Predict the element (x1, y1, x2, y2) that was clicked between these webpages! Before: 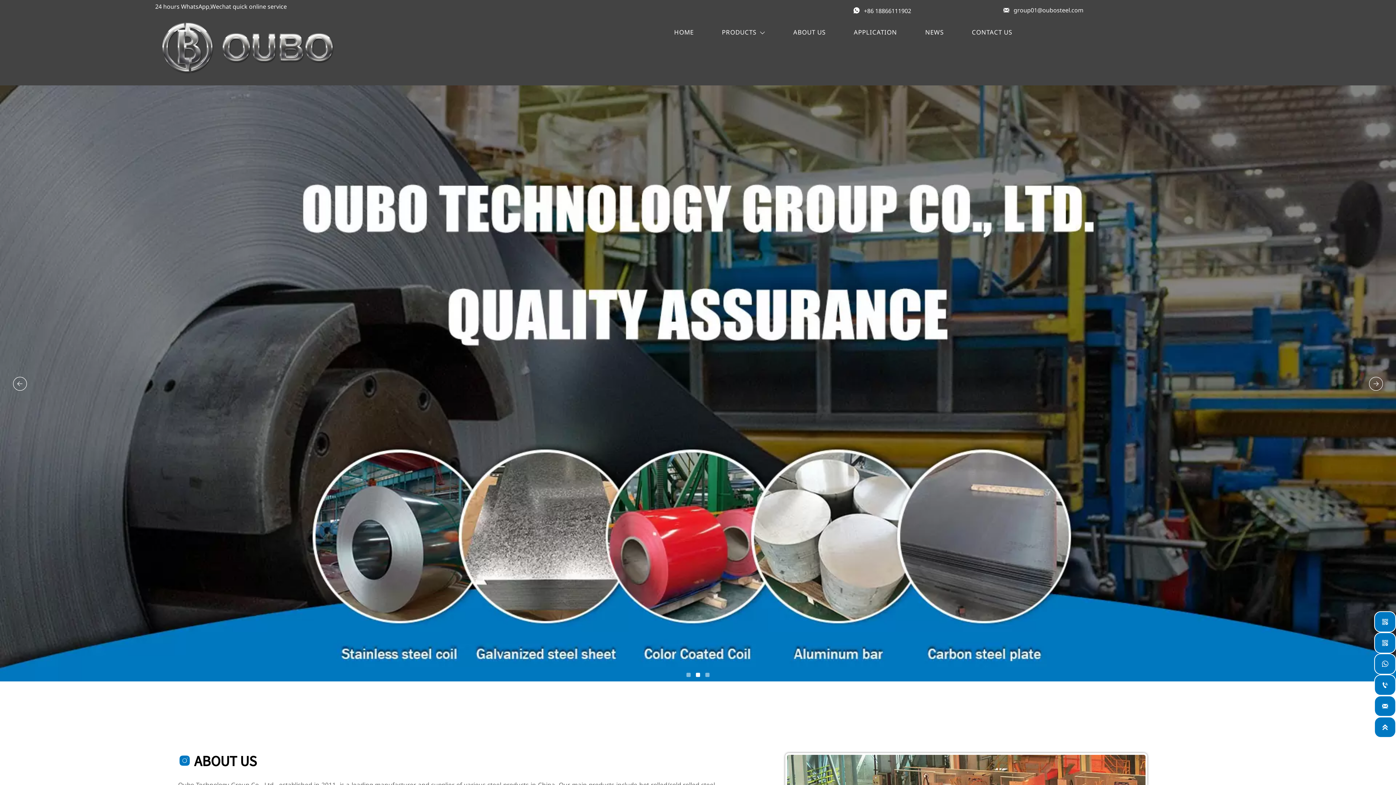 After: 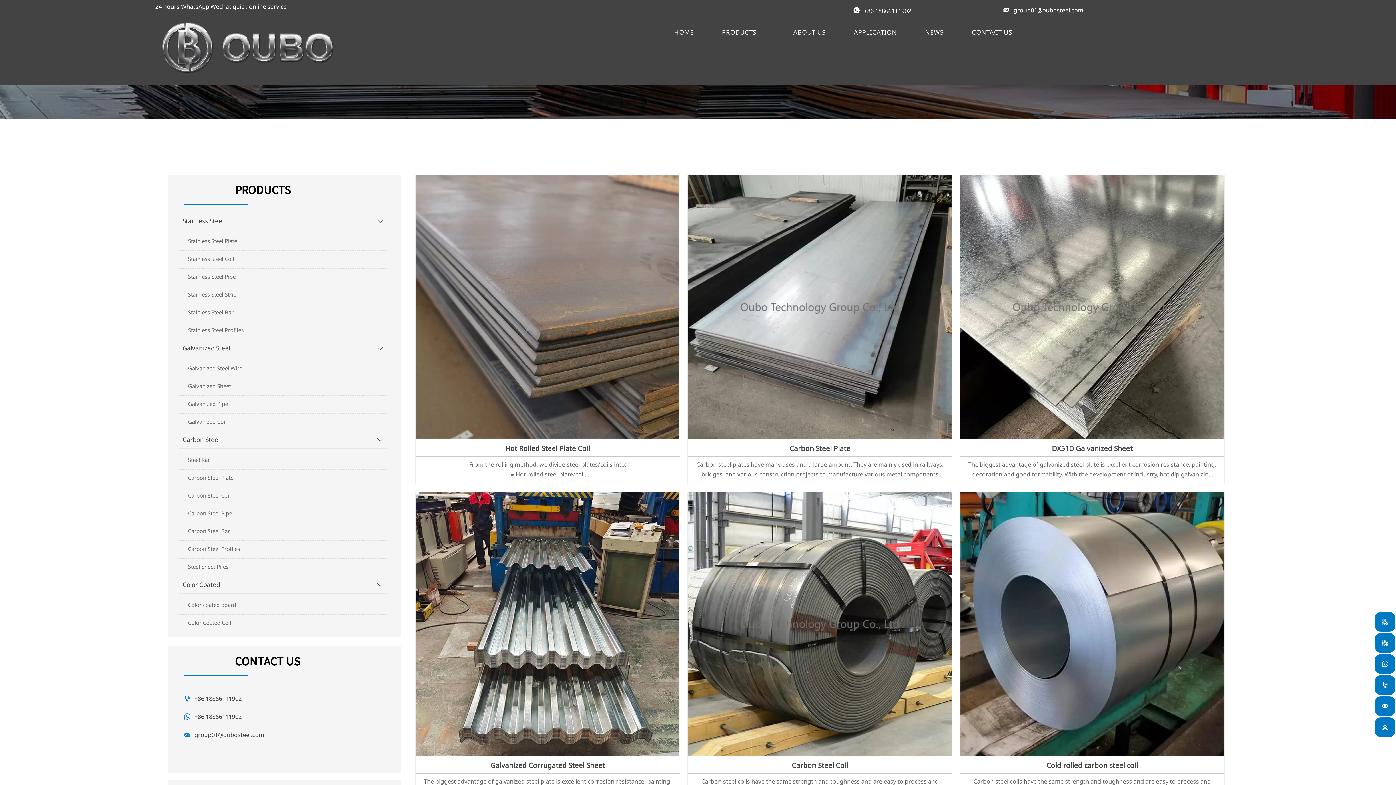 Action: bbox: (722, 22, 765, 42) label: PRODUCTS